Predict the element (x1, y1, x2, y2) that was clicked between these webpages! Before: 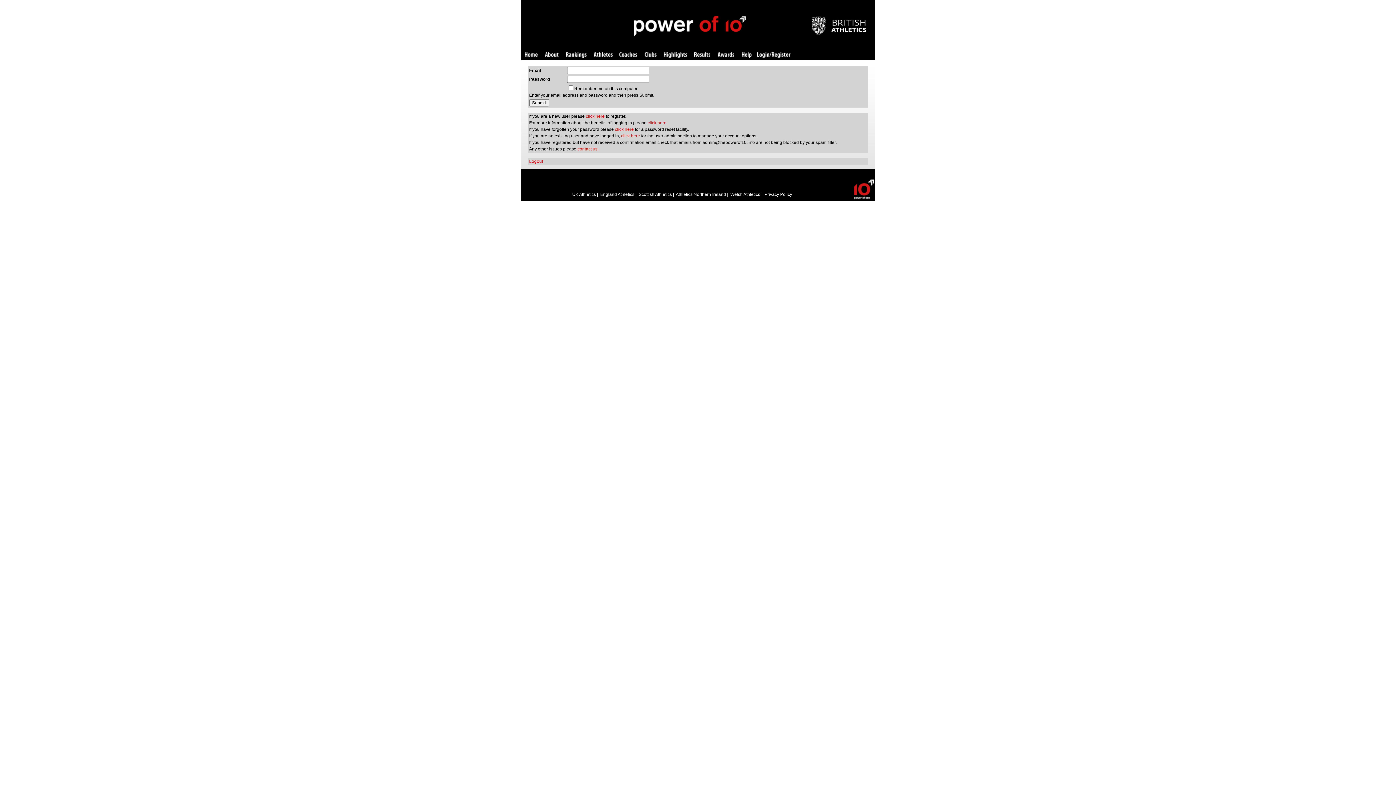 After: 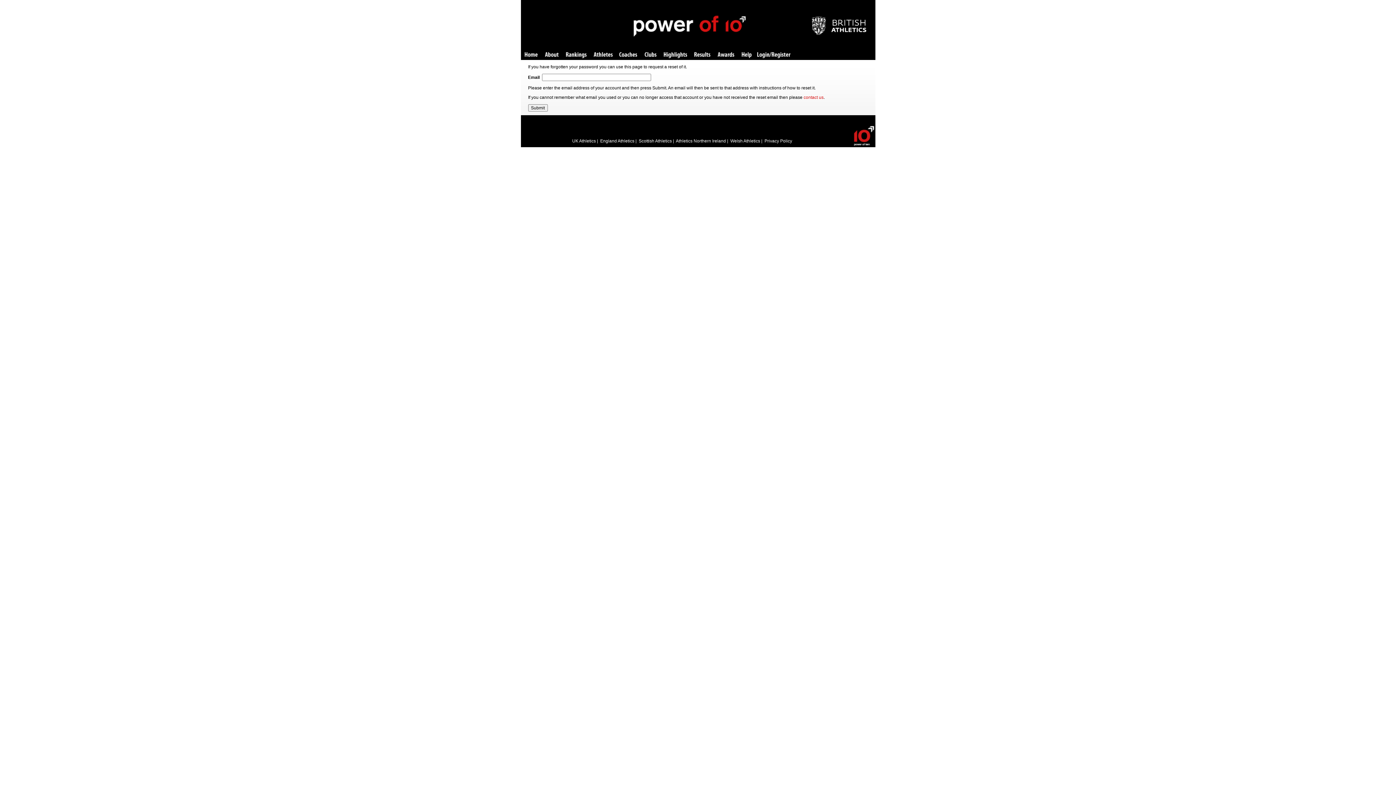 Action: label: click here bbox: (615, 126, 634, 132)